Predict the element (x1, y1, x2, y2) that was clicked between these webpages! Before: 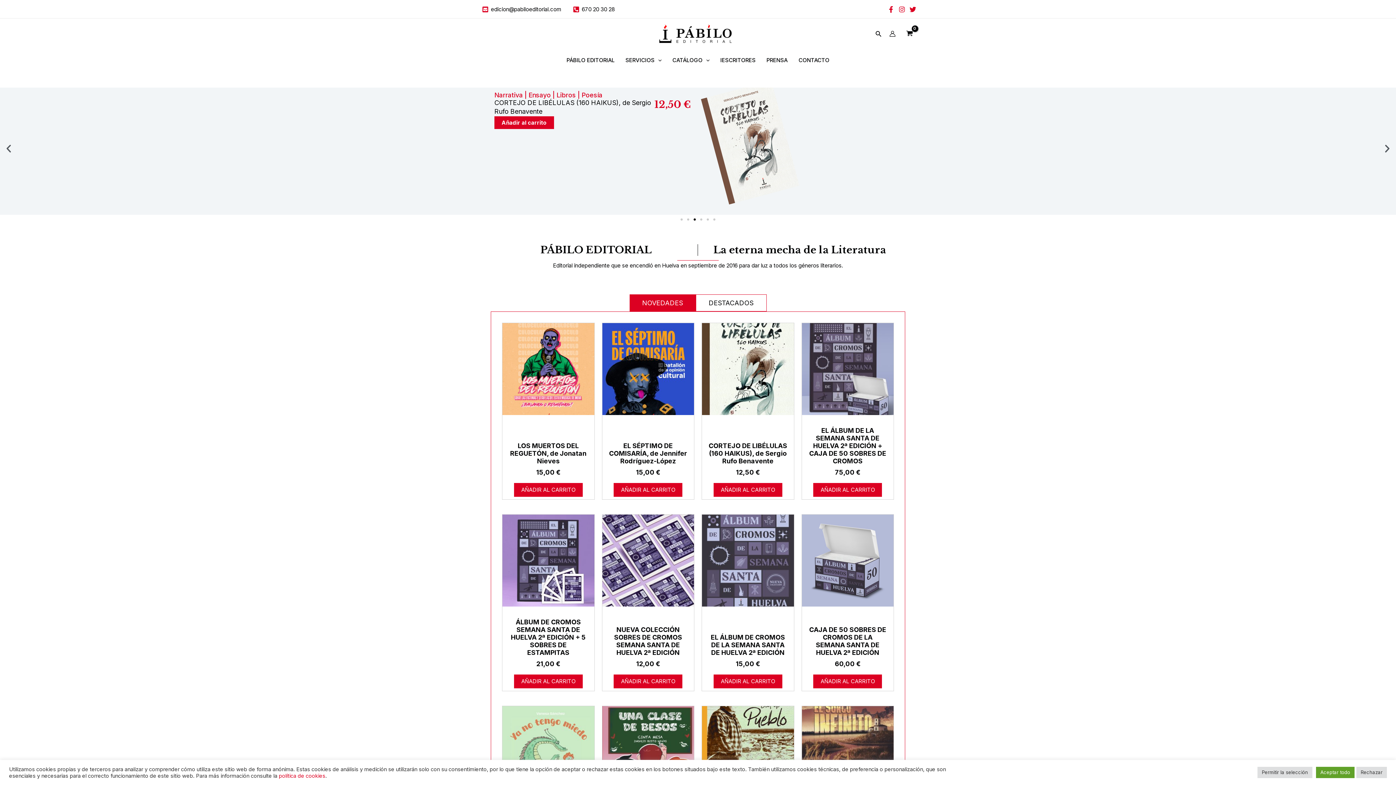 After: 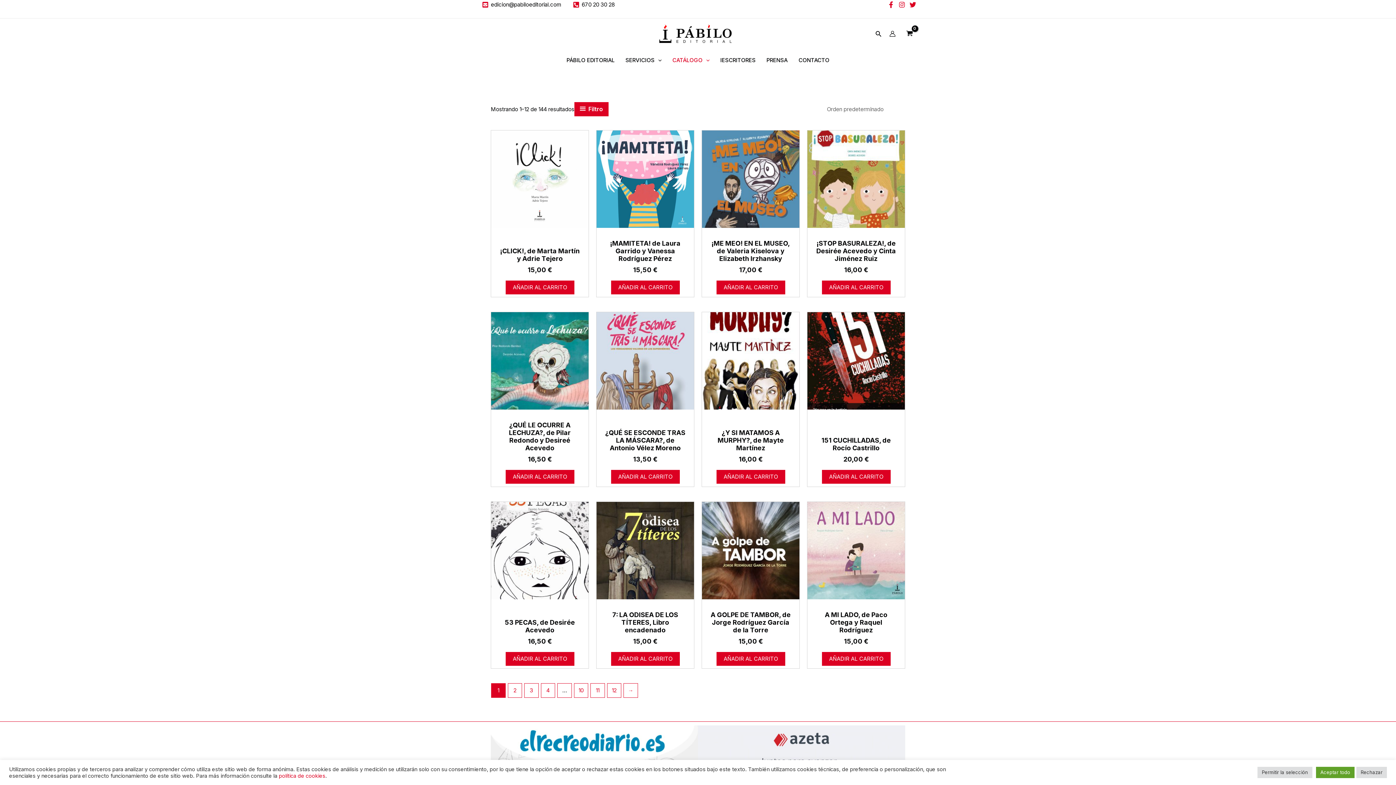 Action: bbox: (667, 49, 715, 71) label: CATÁLOGO